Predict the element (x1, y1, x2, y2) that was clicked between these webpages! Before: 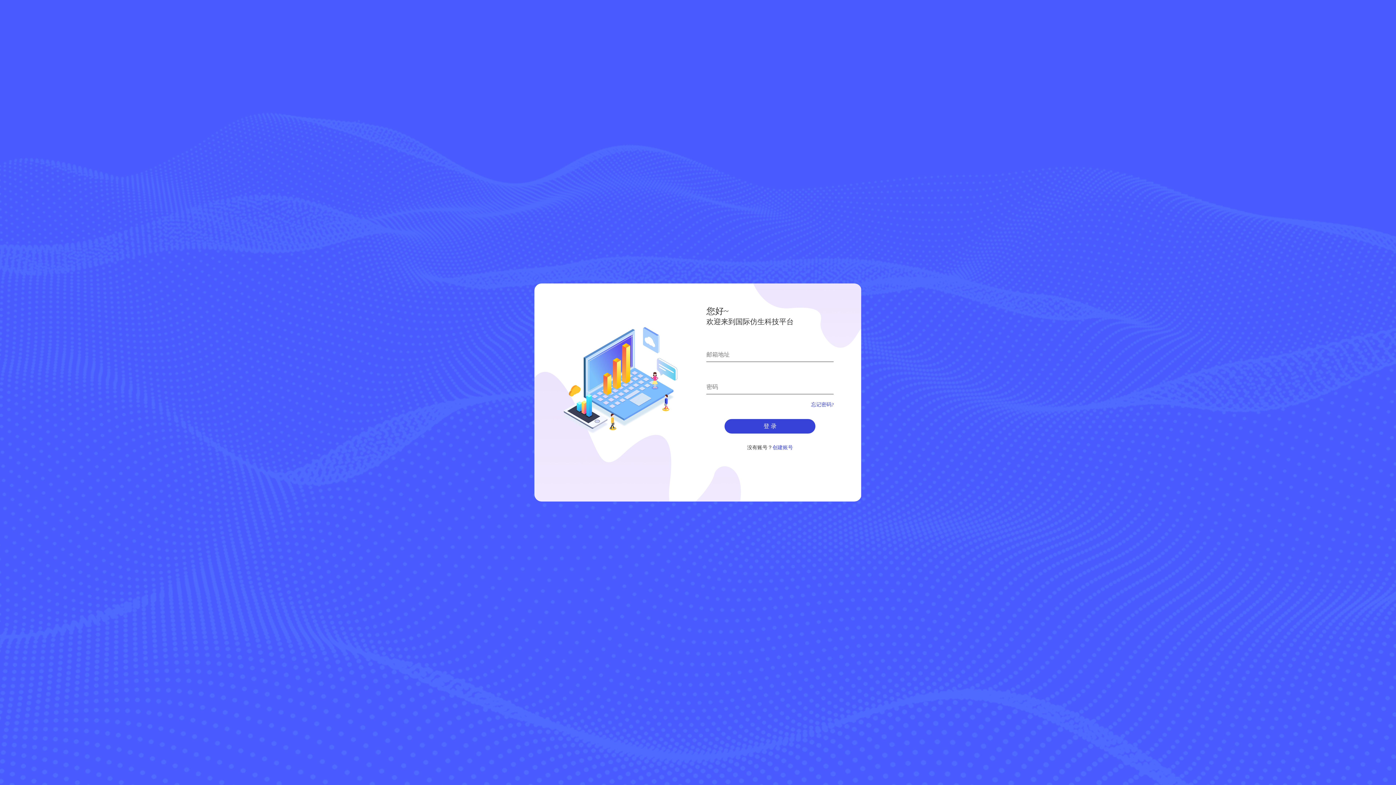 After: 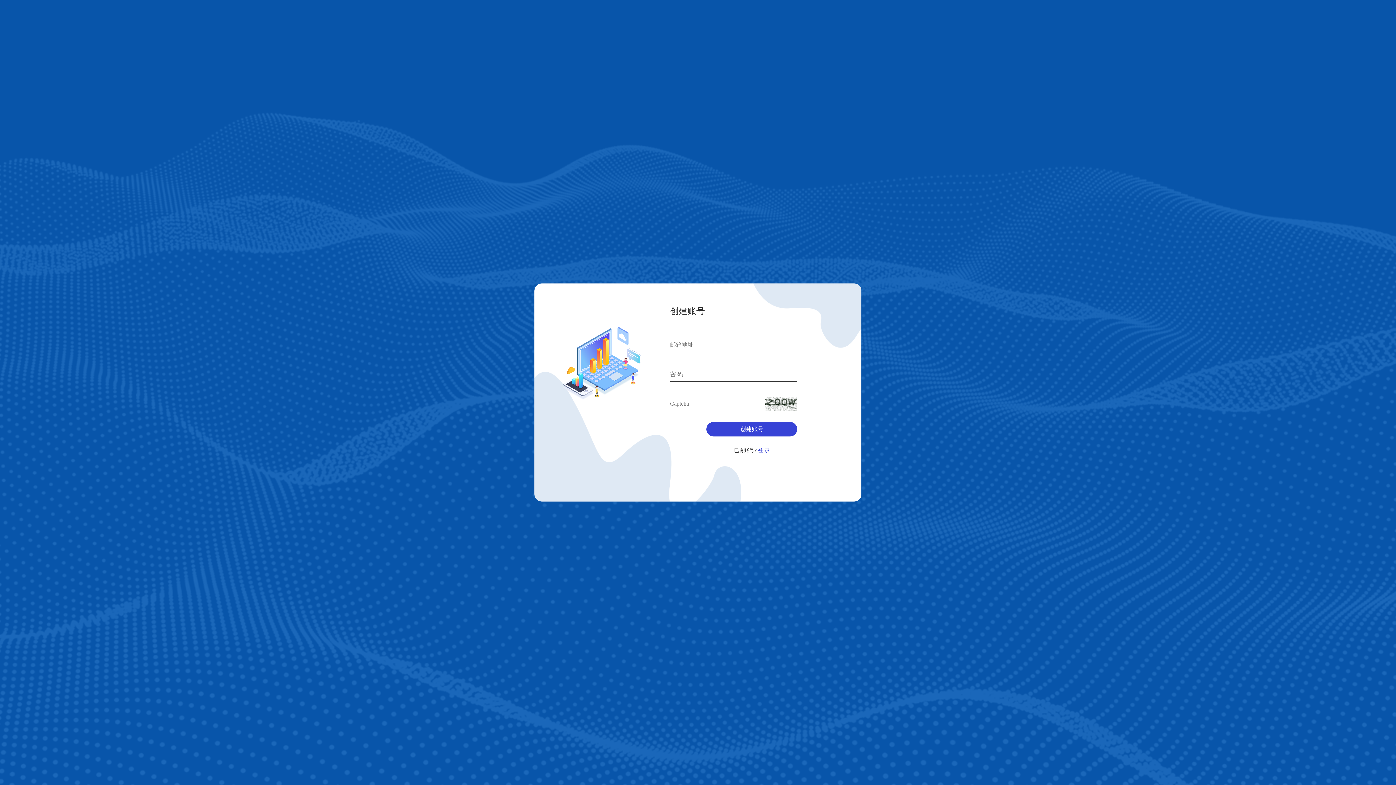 Action: bbox: (772, 445, 793, 450) label: 创建账号